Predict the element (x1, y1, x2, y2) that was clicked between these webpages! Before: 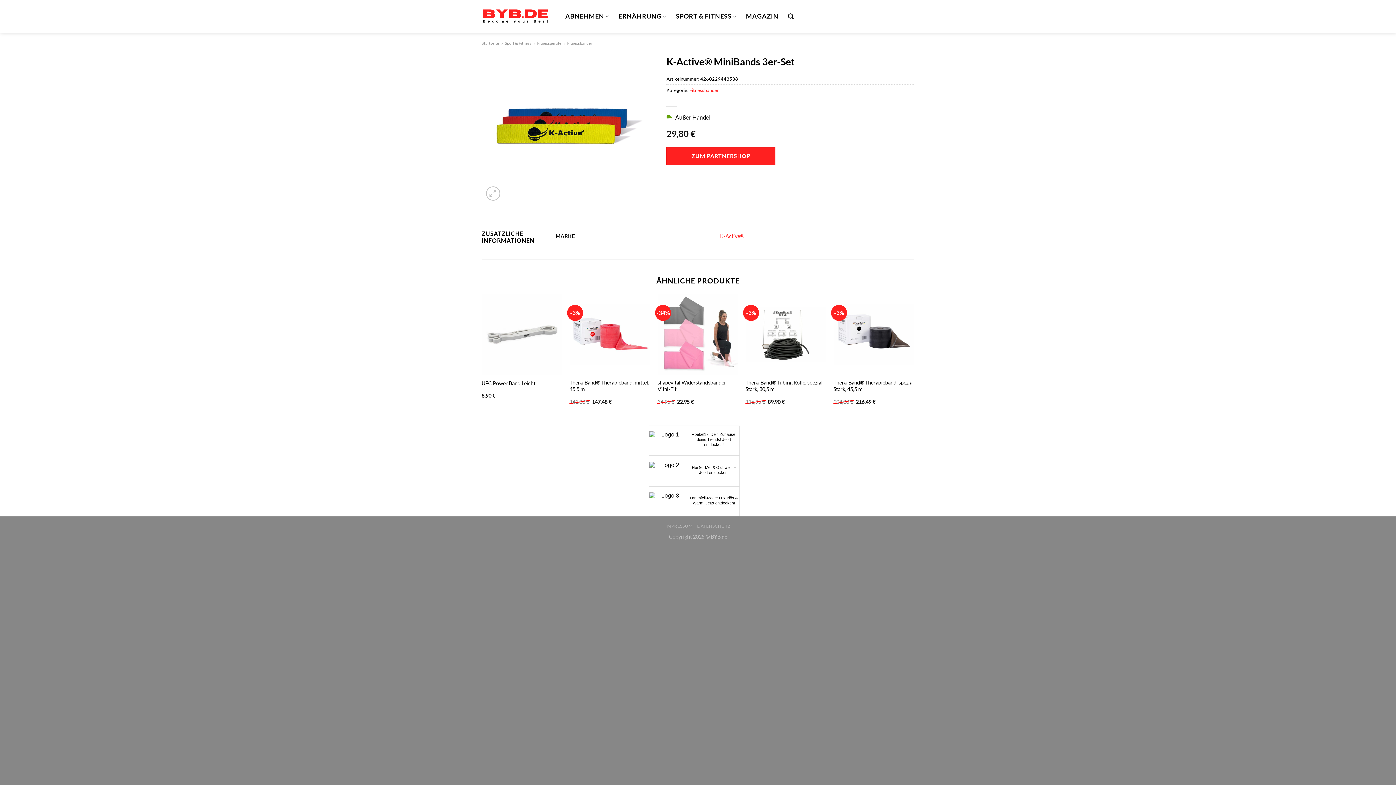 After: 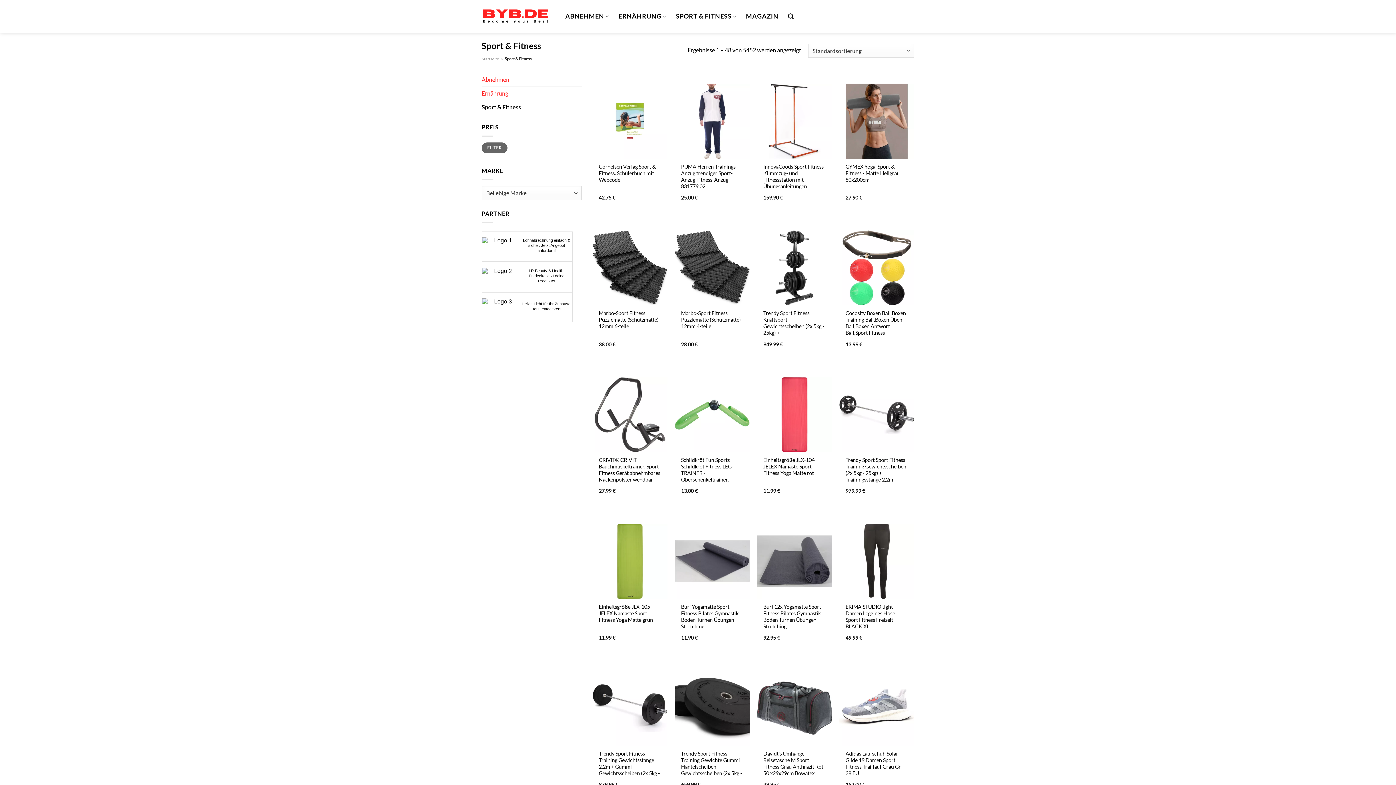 Action: bbox: (676, 9, 736, 23) label: SPORT & FITNESS